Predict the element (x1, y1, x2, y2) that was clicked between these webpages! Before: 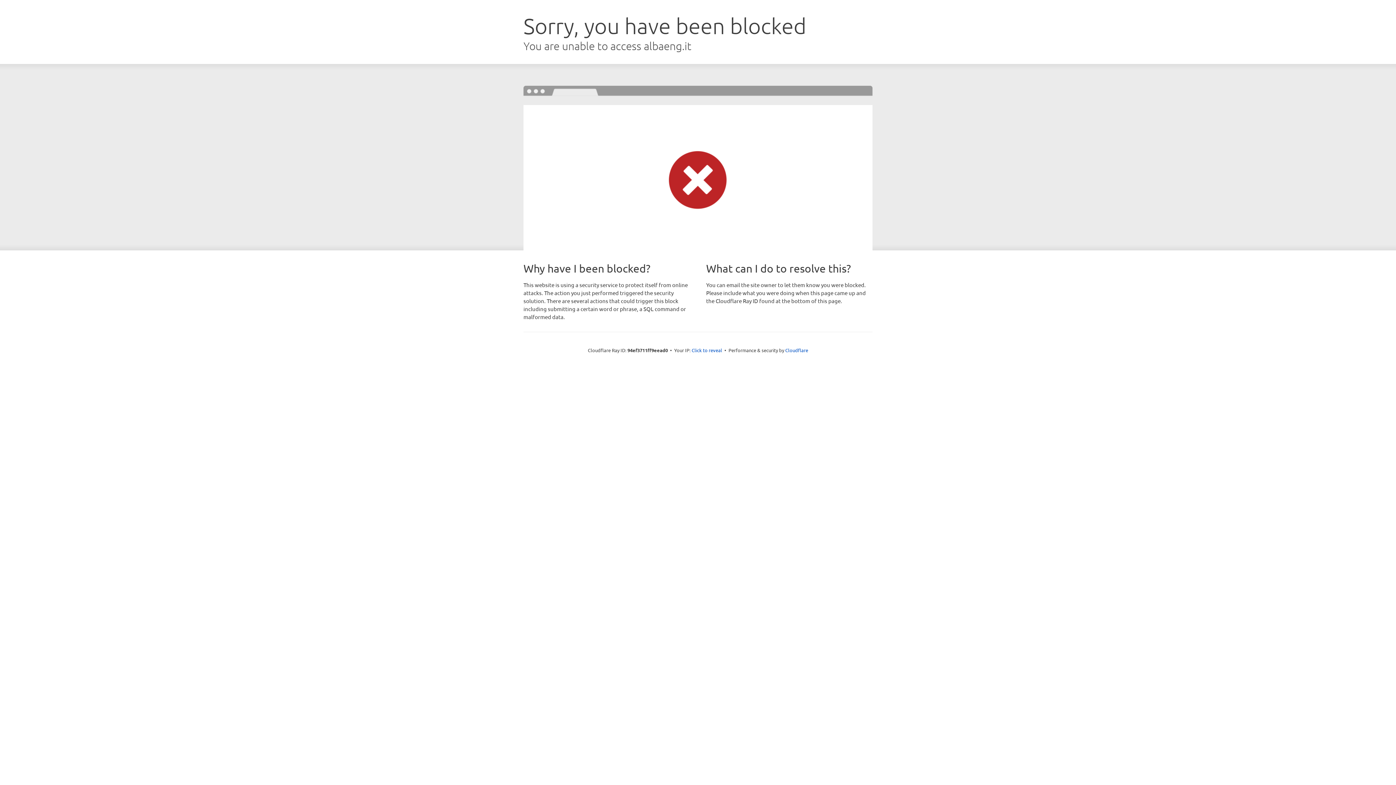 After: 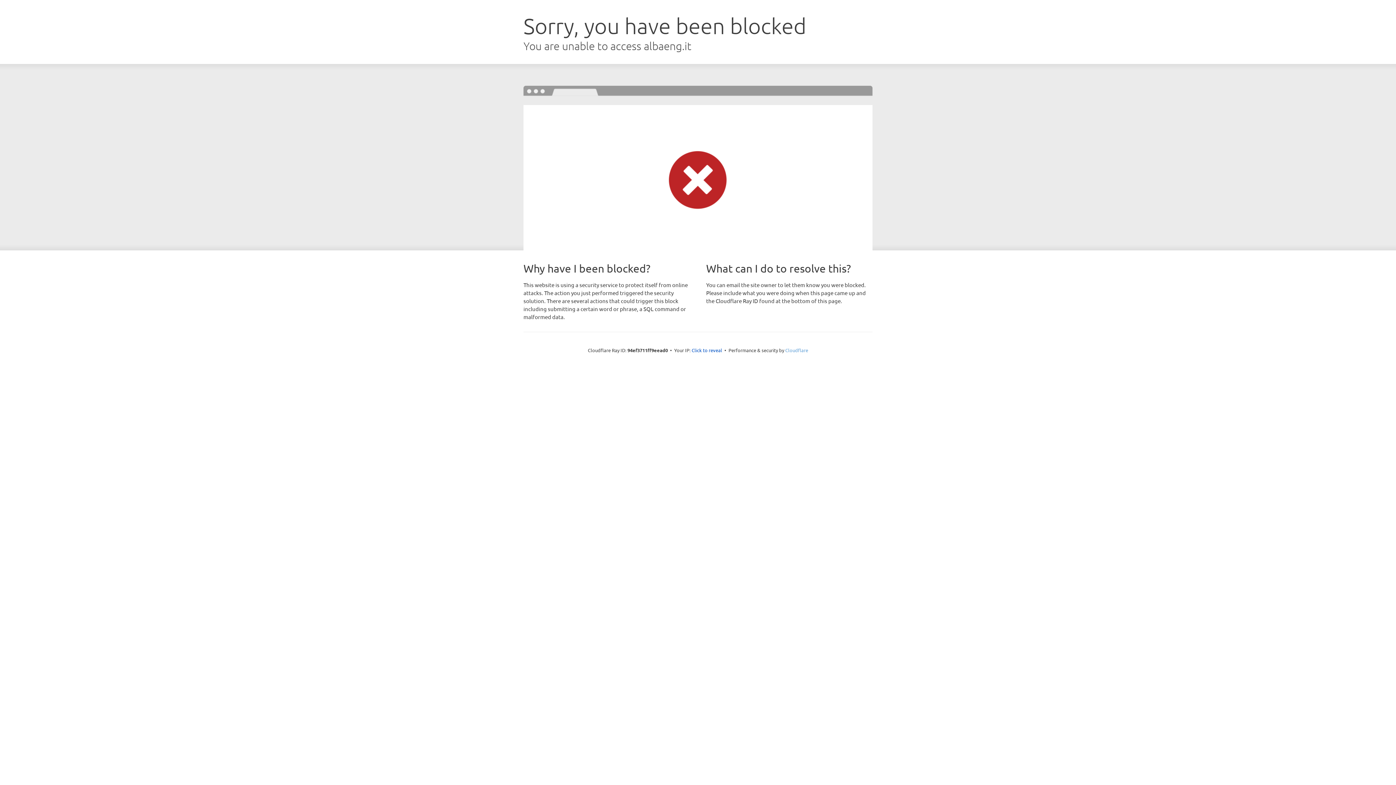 Action: bbox: (785, 347, 808, 353) label: Cloudflare